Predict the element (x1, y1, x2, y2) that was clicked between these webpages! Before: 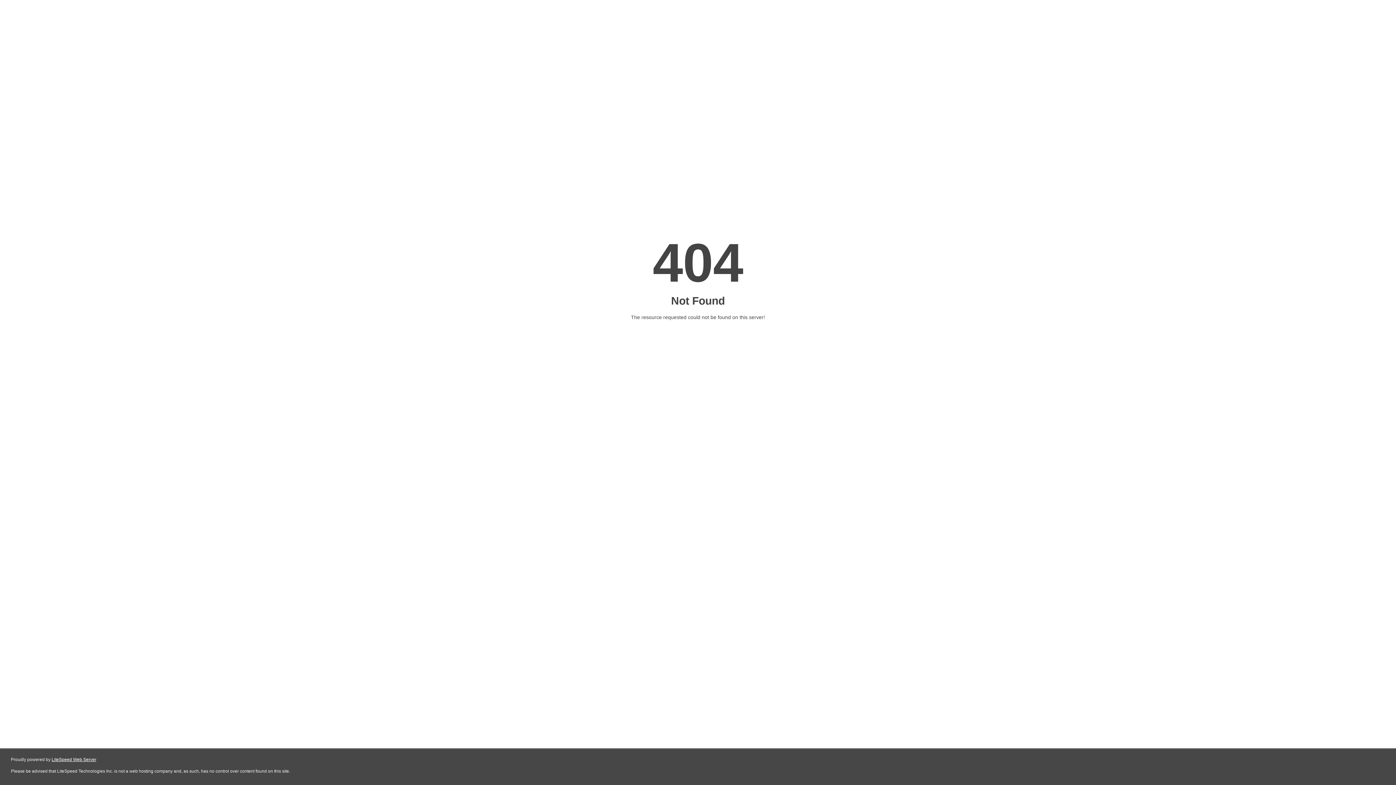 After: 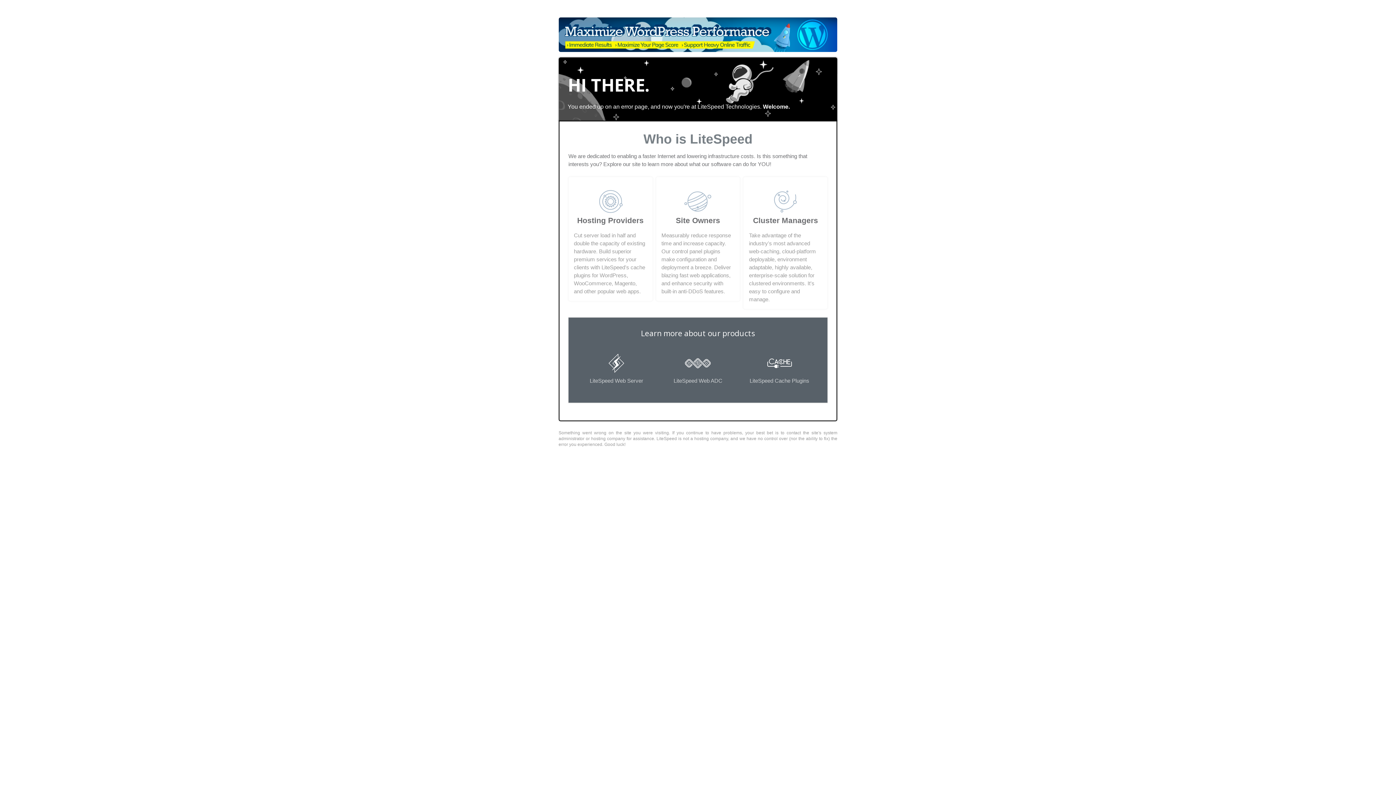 Action: bbox: (51, 757, 96, 762) label: LiteSpeed Web Server